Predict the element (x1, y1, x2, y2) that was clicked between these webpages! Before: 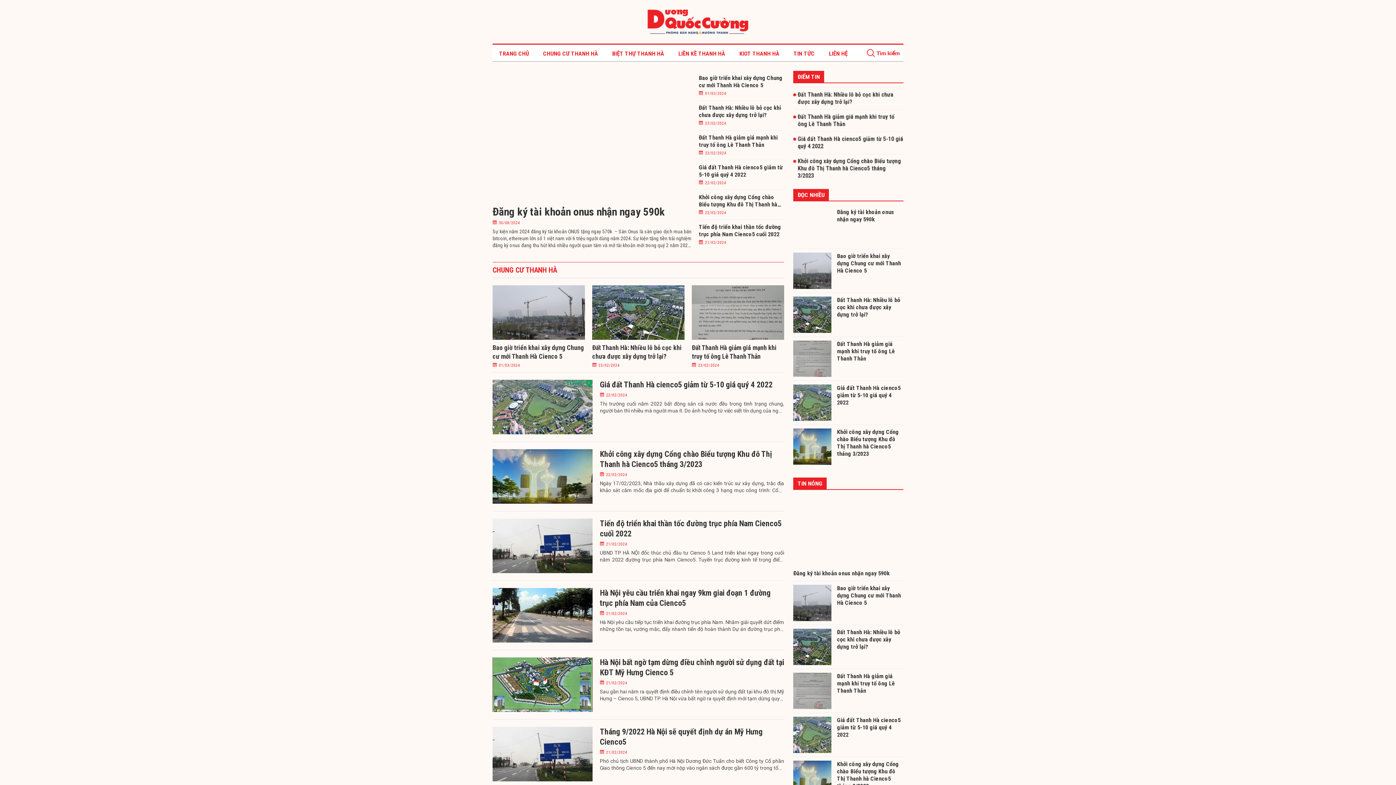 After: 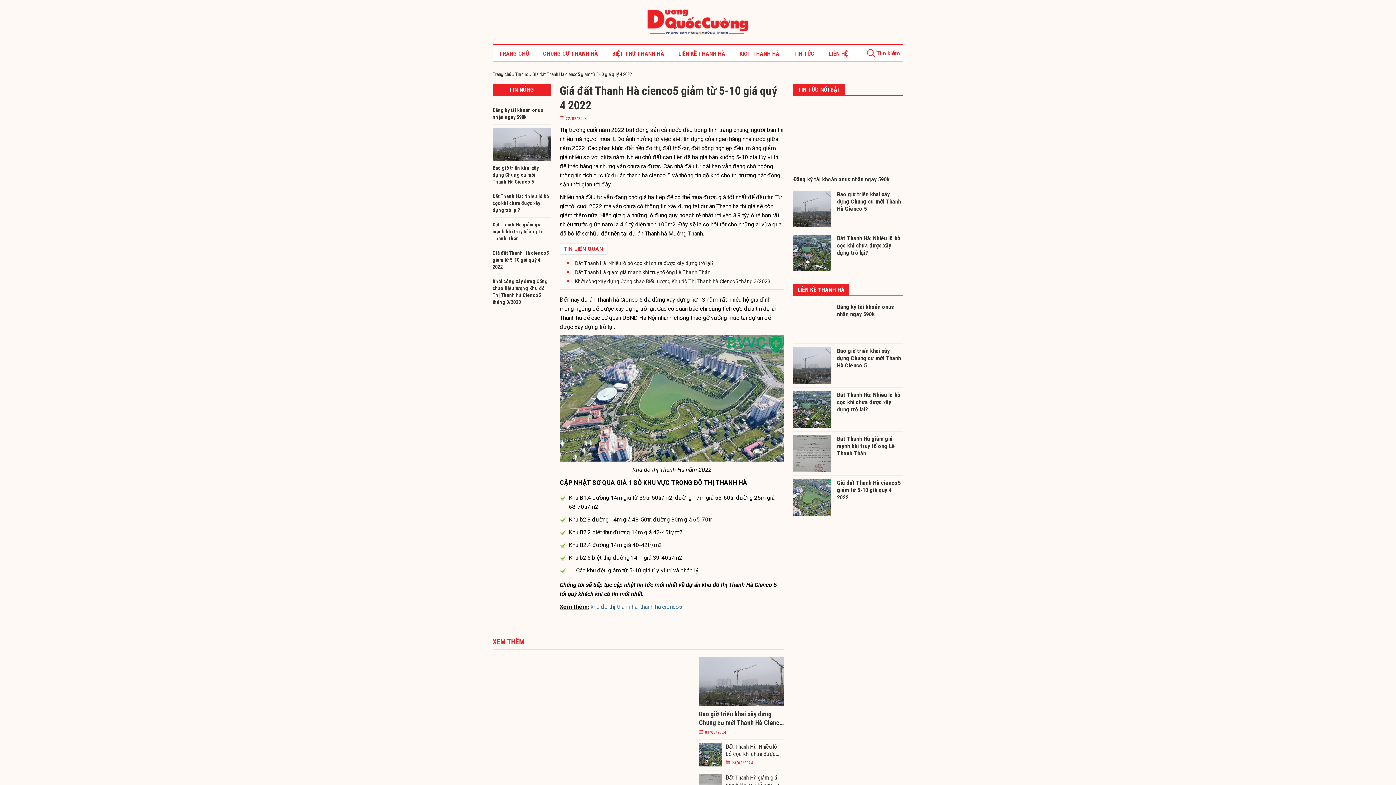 Action: bbox: (699, 164, 784, 178) label: Giá đất Thanh Hà cienco5 giảm từ 5-10 giá quý 4 2022